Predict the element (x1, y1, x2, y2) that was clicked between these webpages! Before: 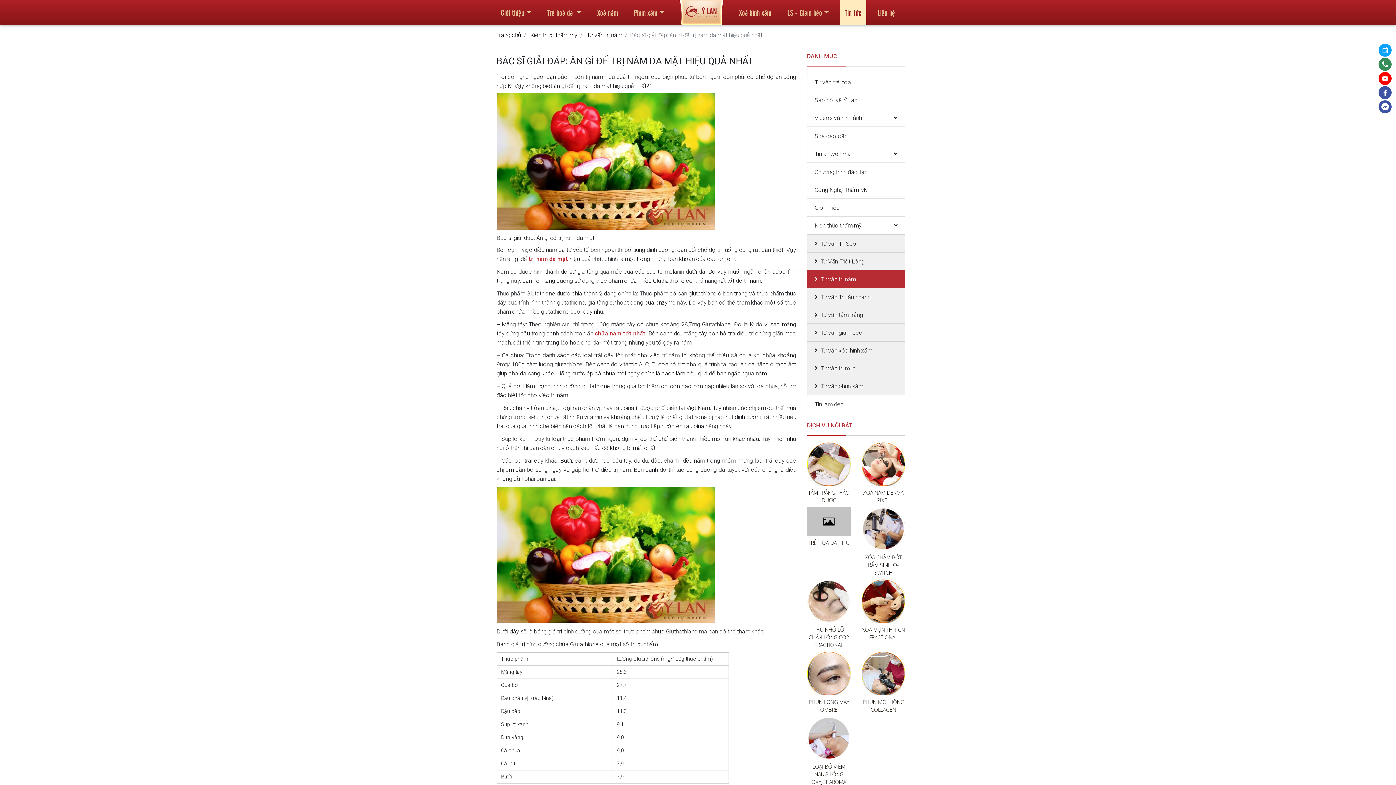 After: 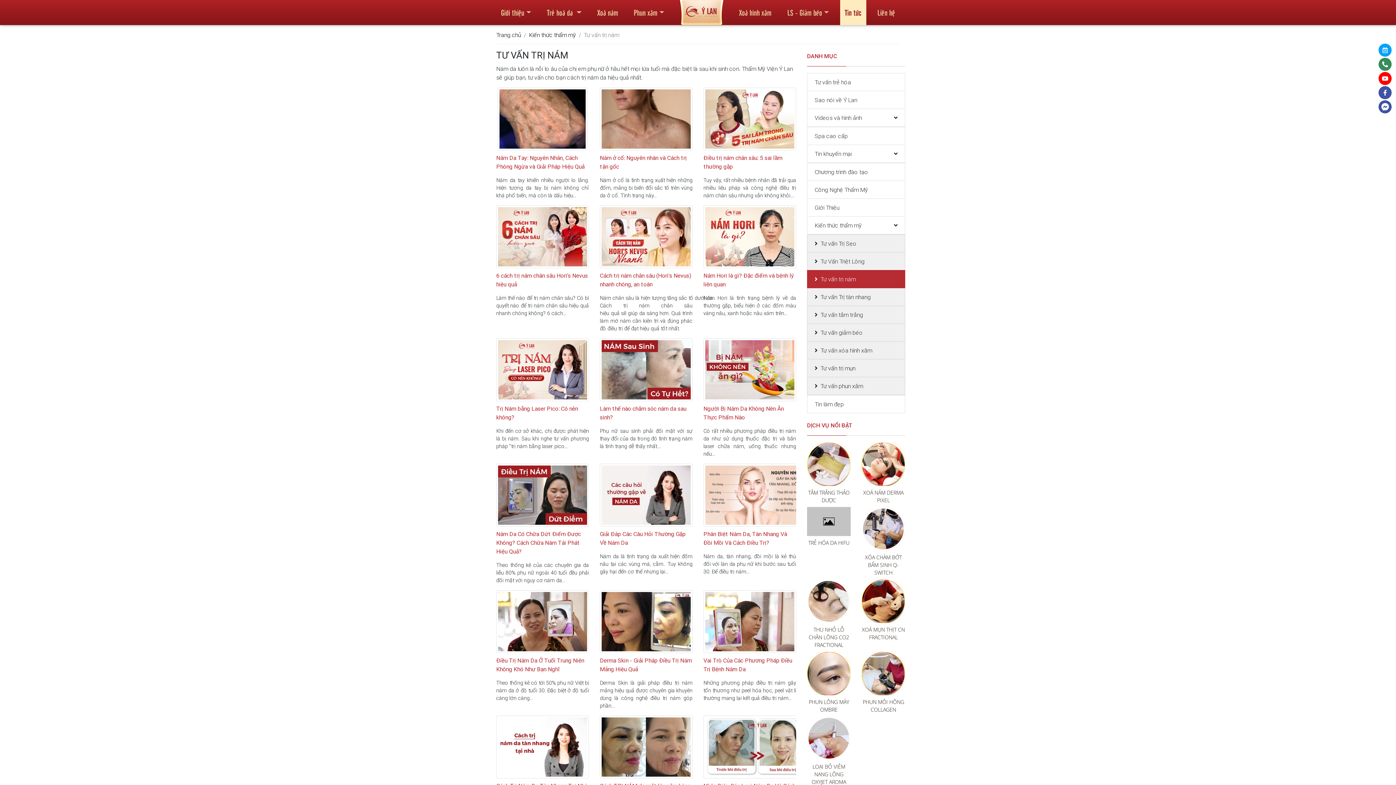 Action: label: Tư vấn trị nám bbox: (820, 275, 856, 282)